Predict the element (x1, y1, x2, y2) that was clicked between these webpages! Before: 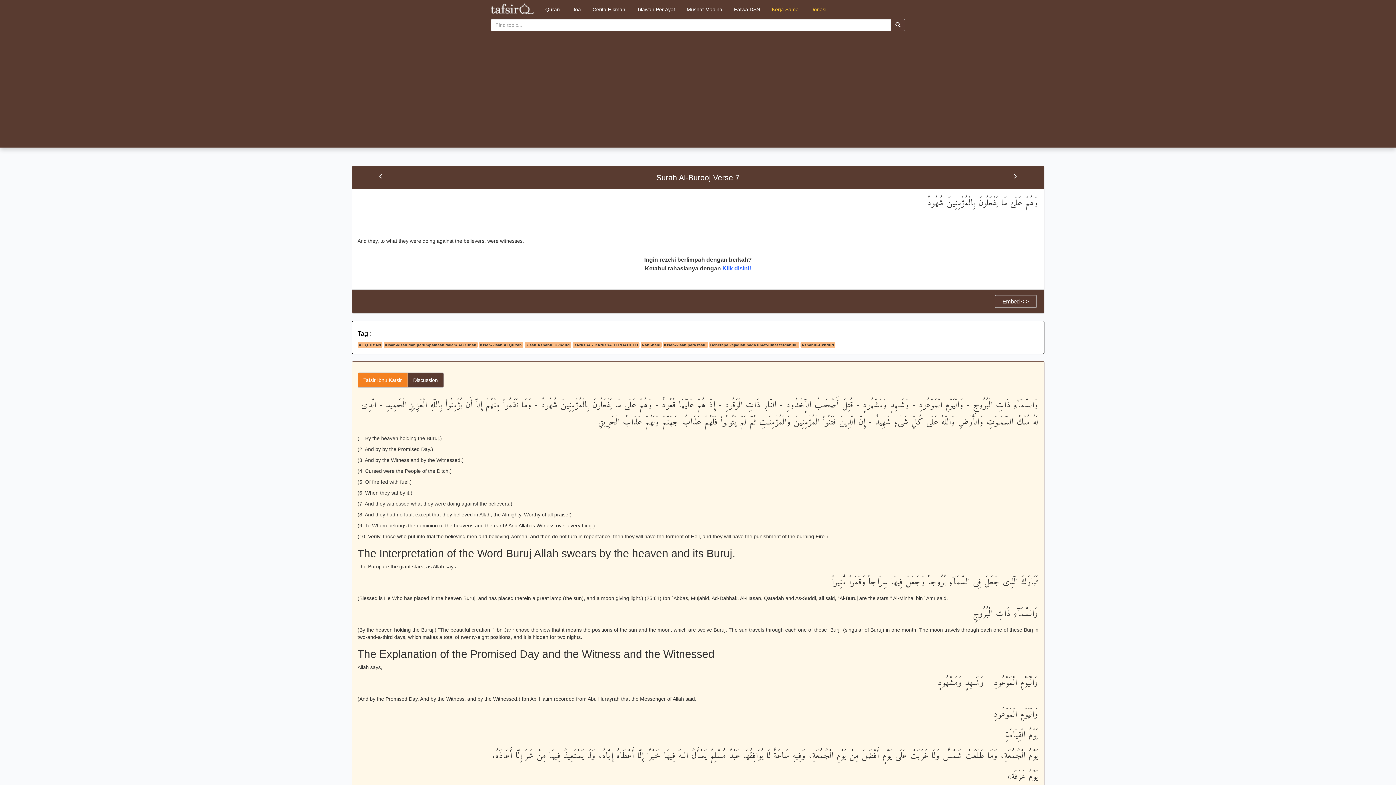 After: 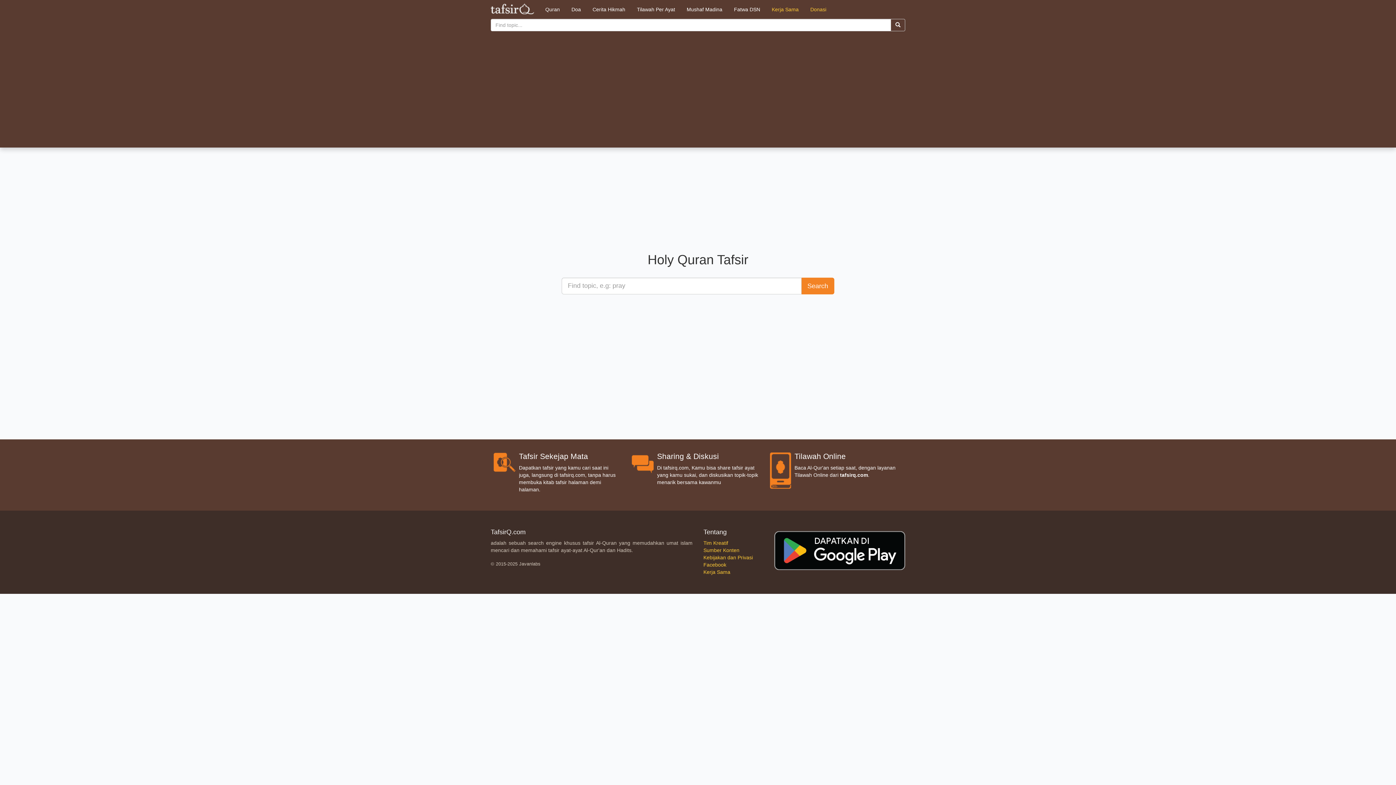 Action: bbox: (890, 18, 905, 31)